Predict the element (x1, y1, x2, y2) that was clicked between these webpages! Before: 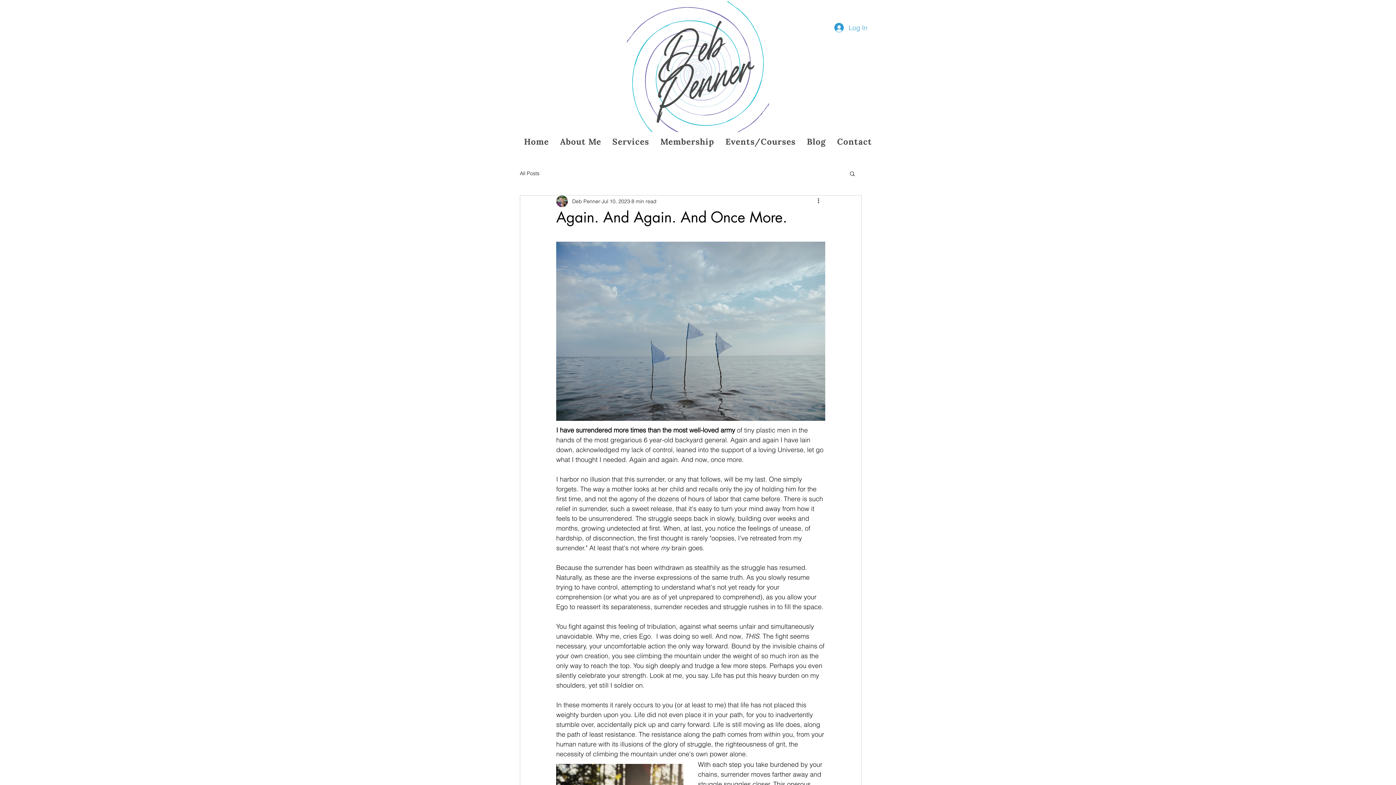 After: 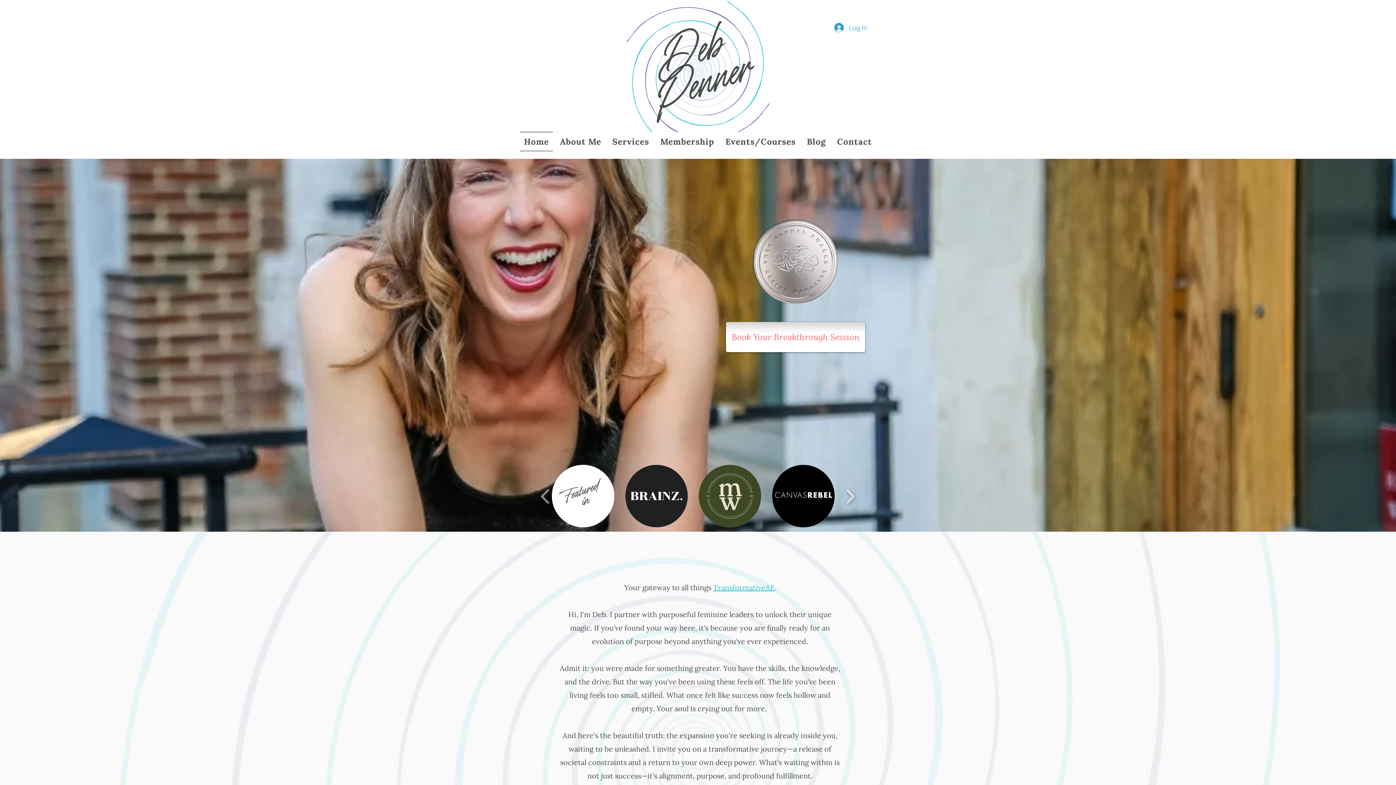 Action: label: Home bbox: (520, 132, 553, 151)